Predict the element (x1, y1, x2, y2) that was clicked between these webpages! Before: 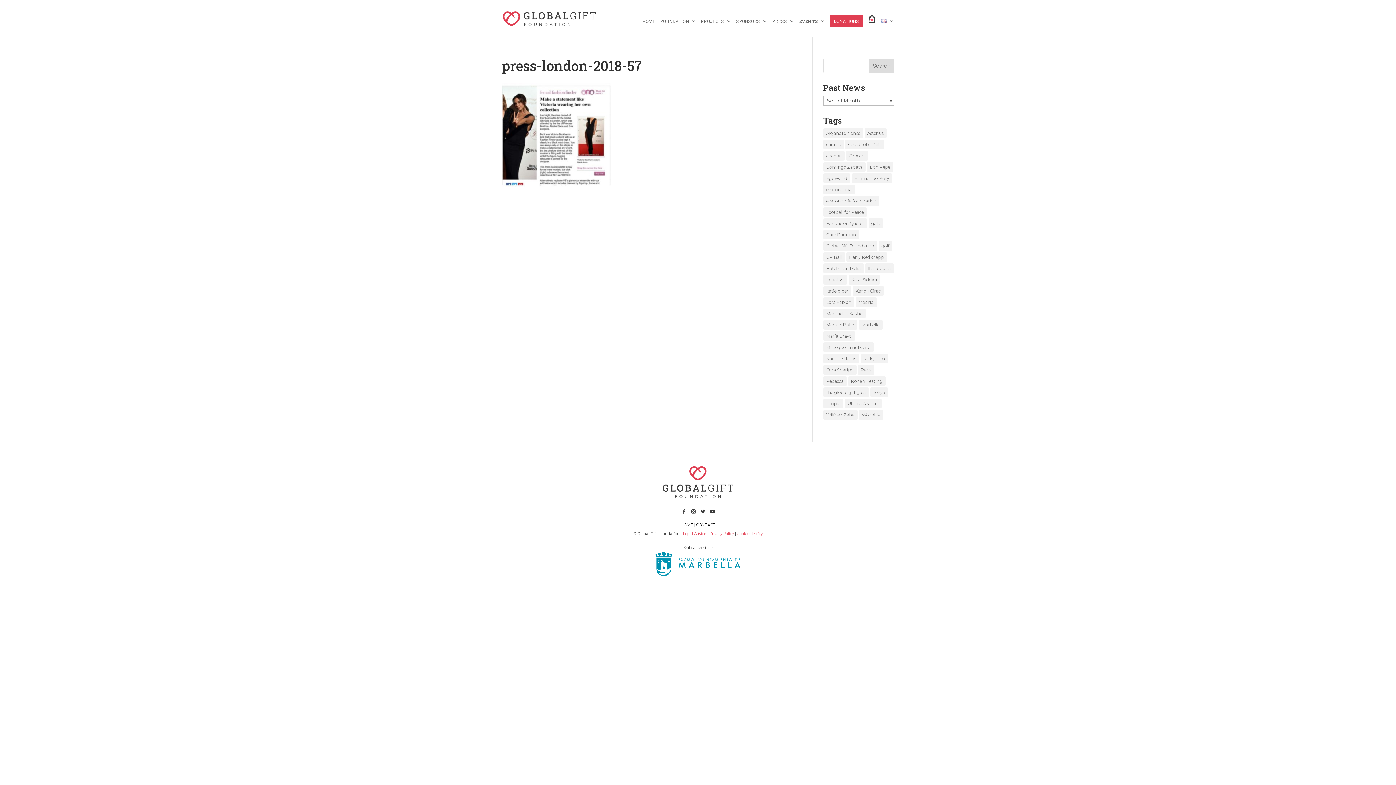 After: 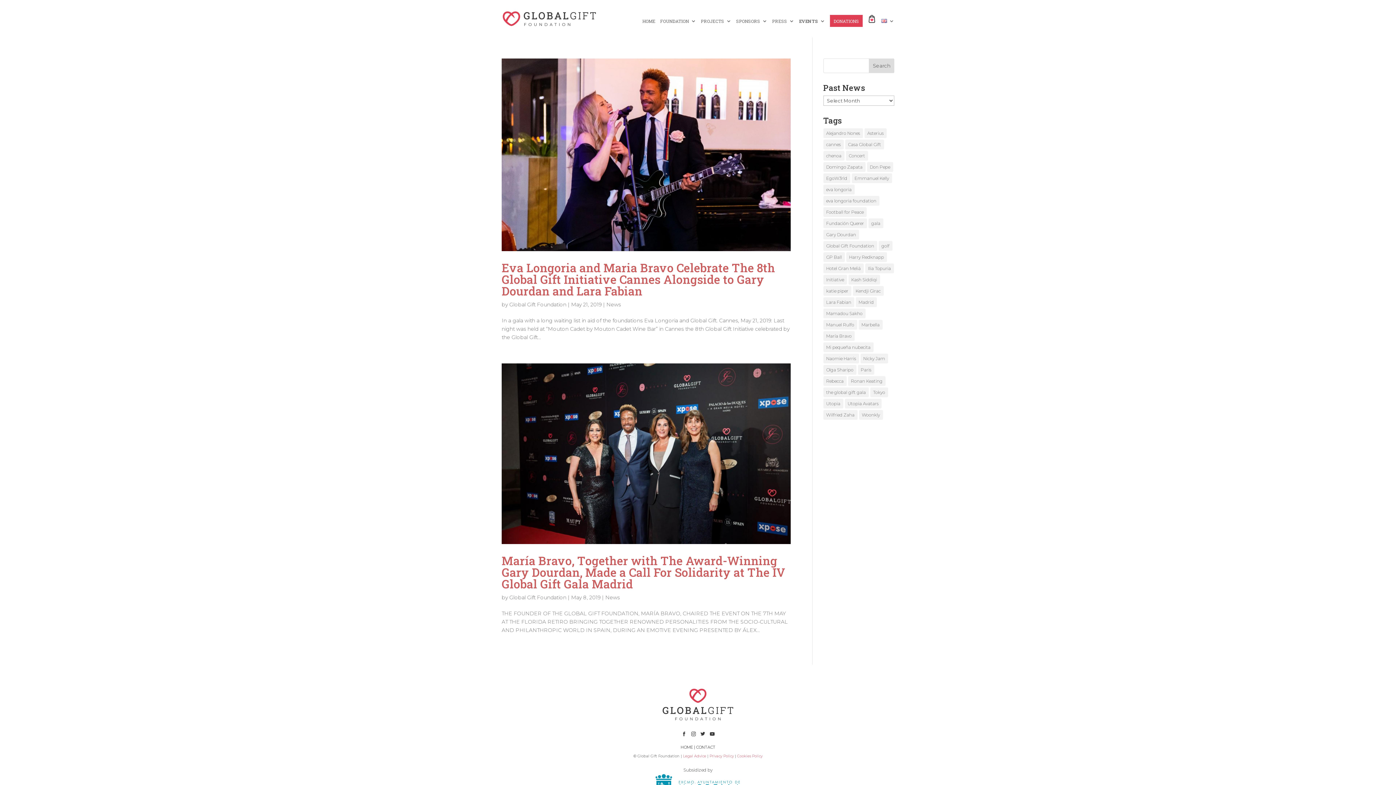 Action: bbox: (823, 229, 859, 239) label: Gary Dourdan (2 items)